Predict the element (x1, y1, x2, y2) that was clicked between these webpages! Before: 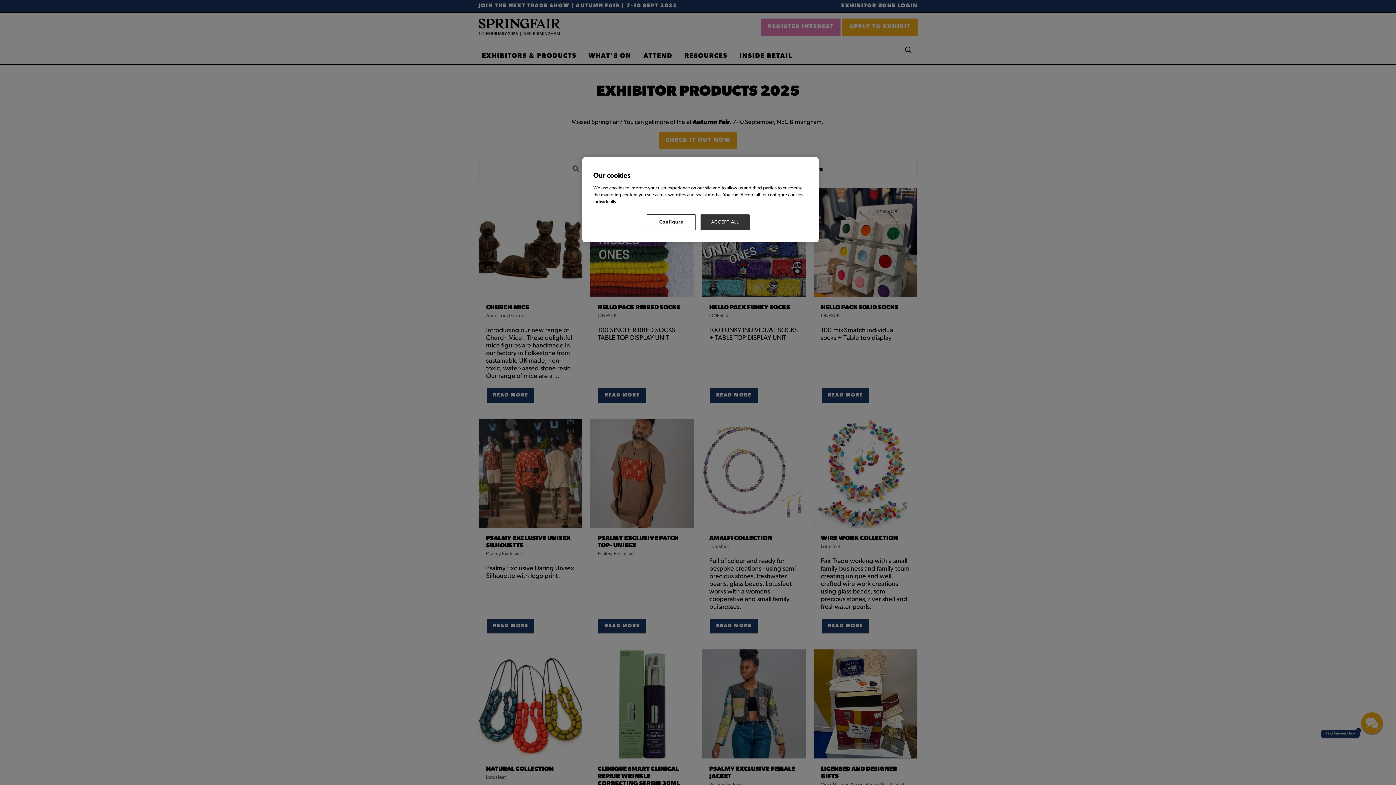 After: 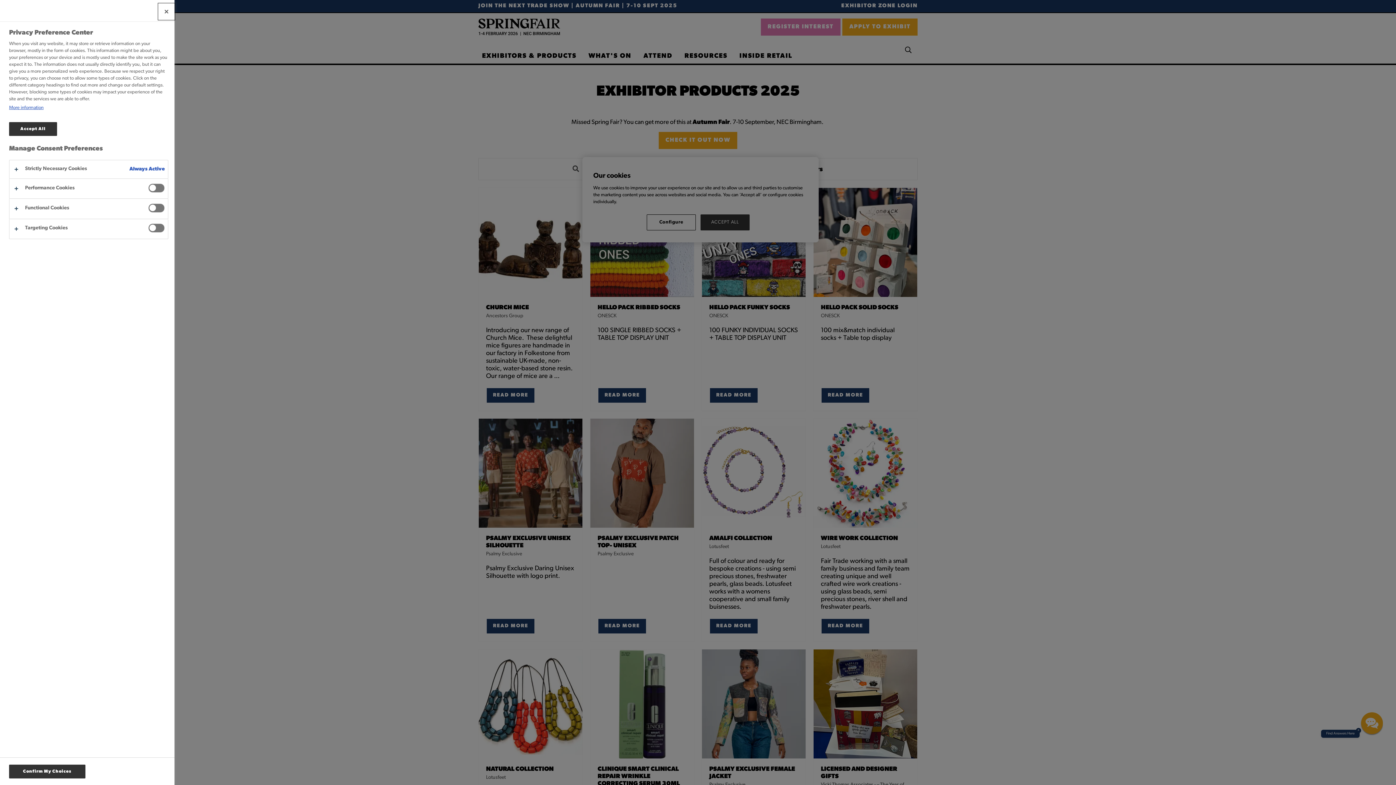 Action: bbox: (646, 214, 696, 230) label: Configure